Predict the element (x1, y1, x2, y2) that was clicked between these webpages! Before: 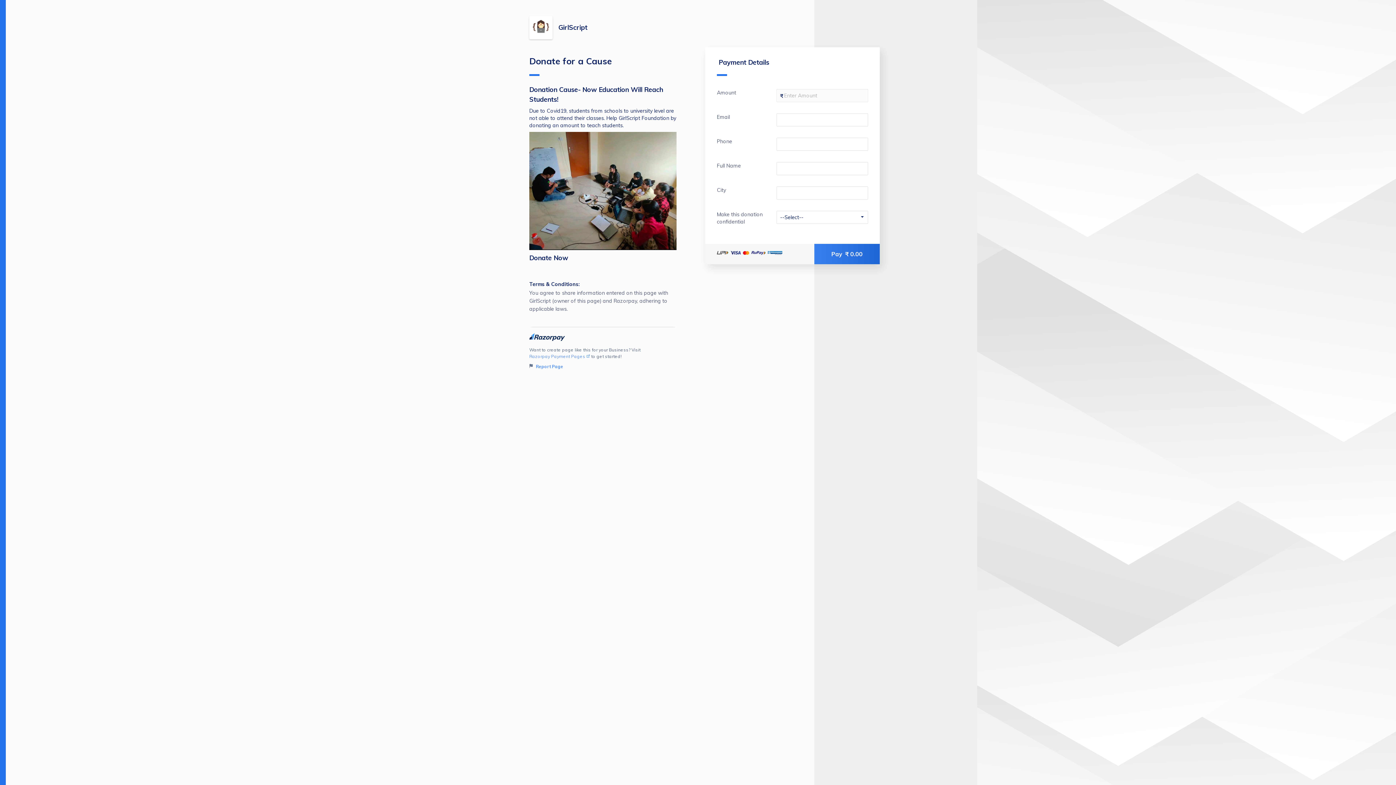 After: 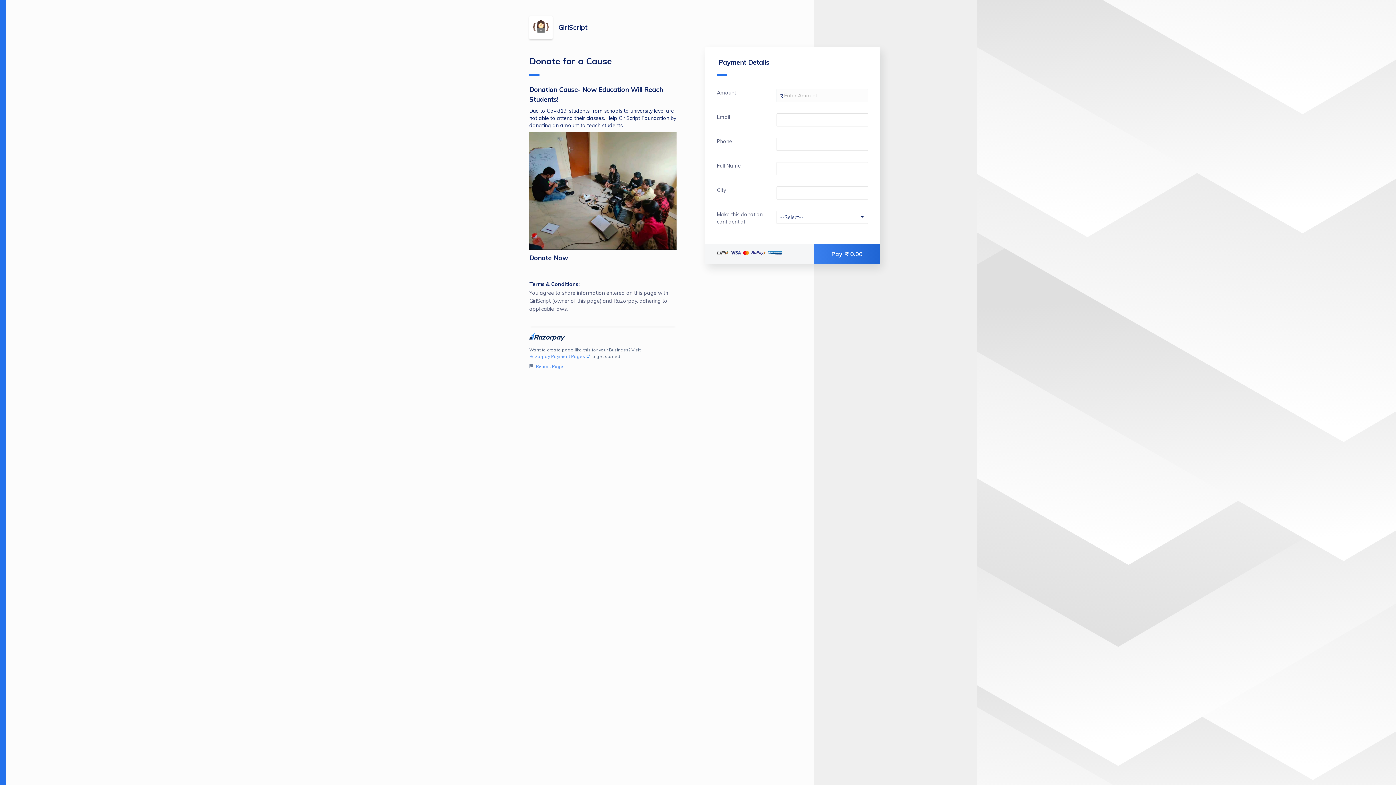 Action: label: Razorpay Payment Pages  bbox: (529, 353, 590, 360)